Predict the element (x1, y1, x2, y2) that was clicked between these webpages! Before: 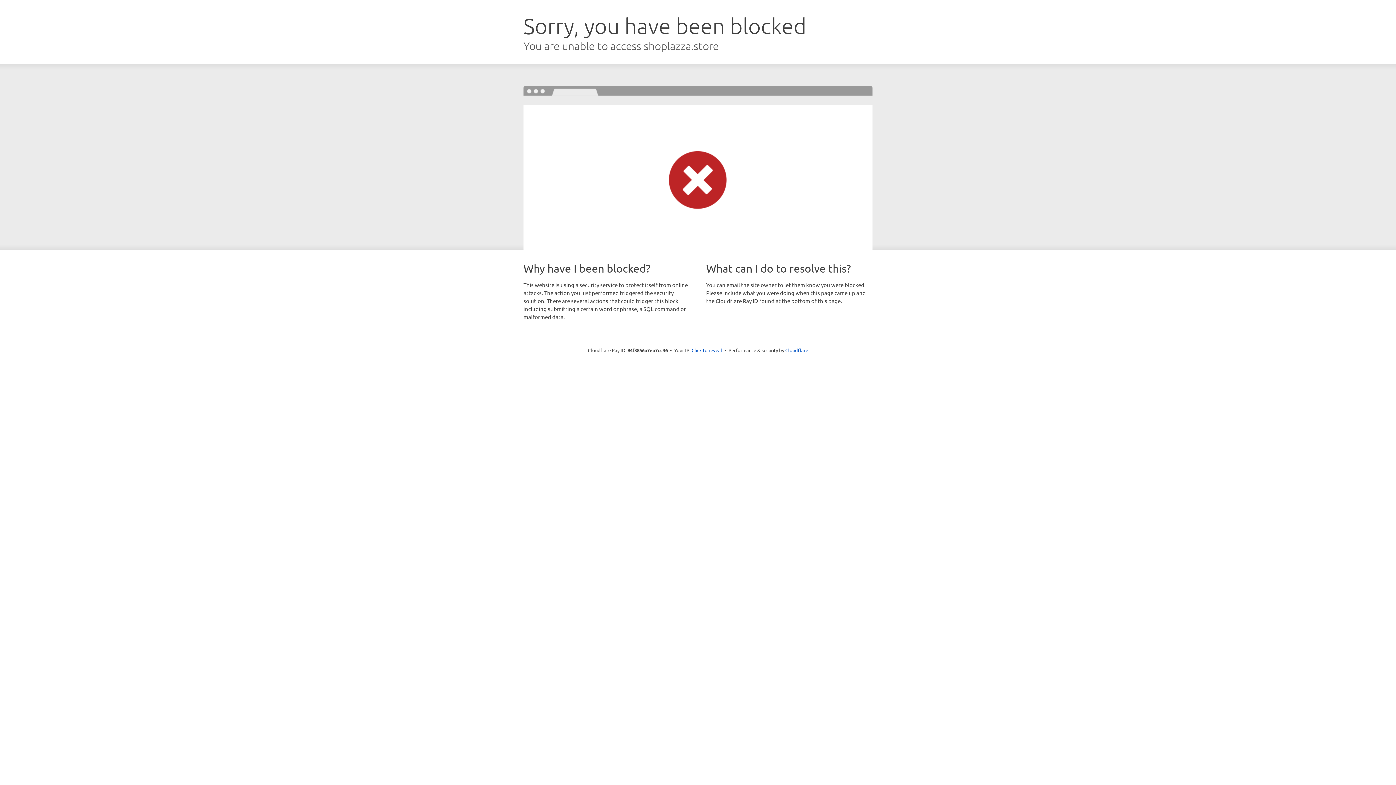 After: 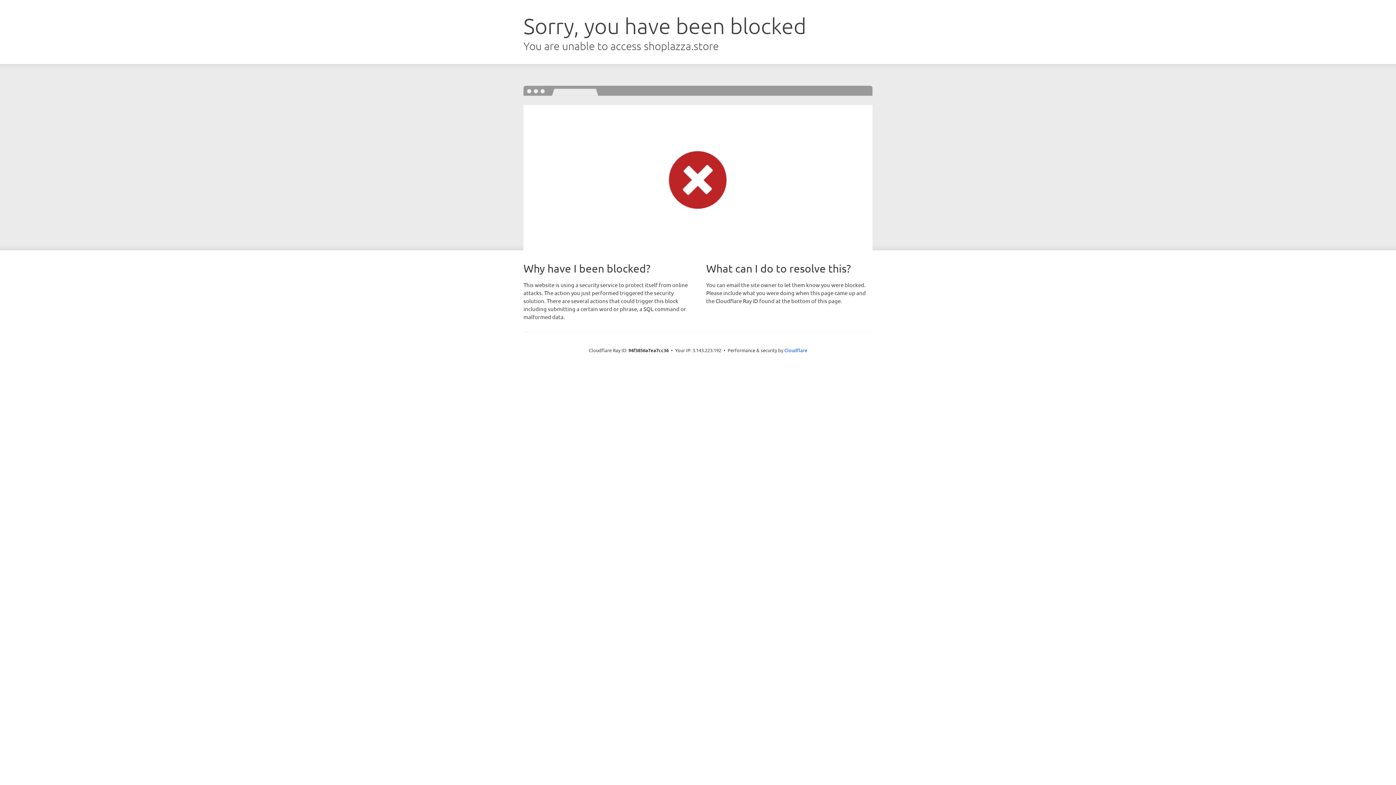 Action: label: Click to reveal bbox: (691, 346, 722, 353)